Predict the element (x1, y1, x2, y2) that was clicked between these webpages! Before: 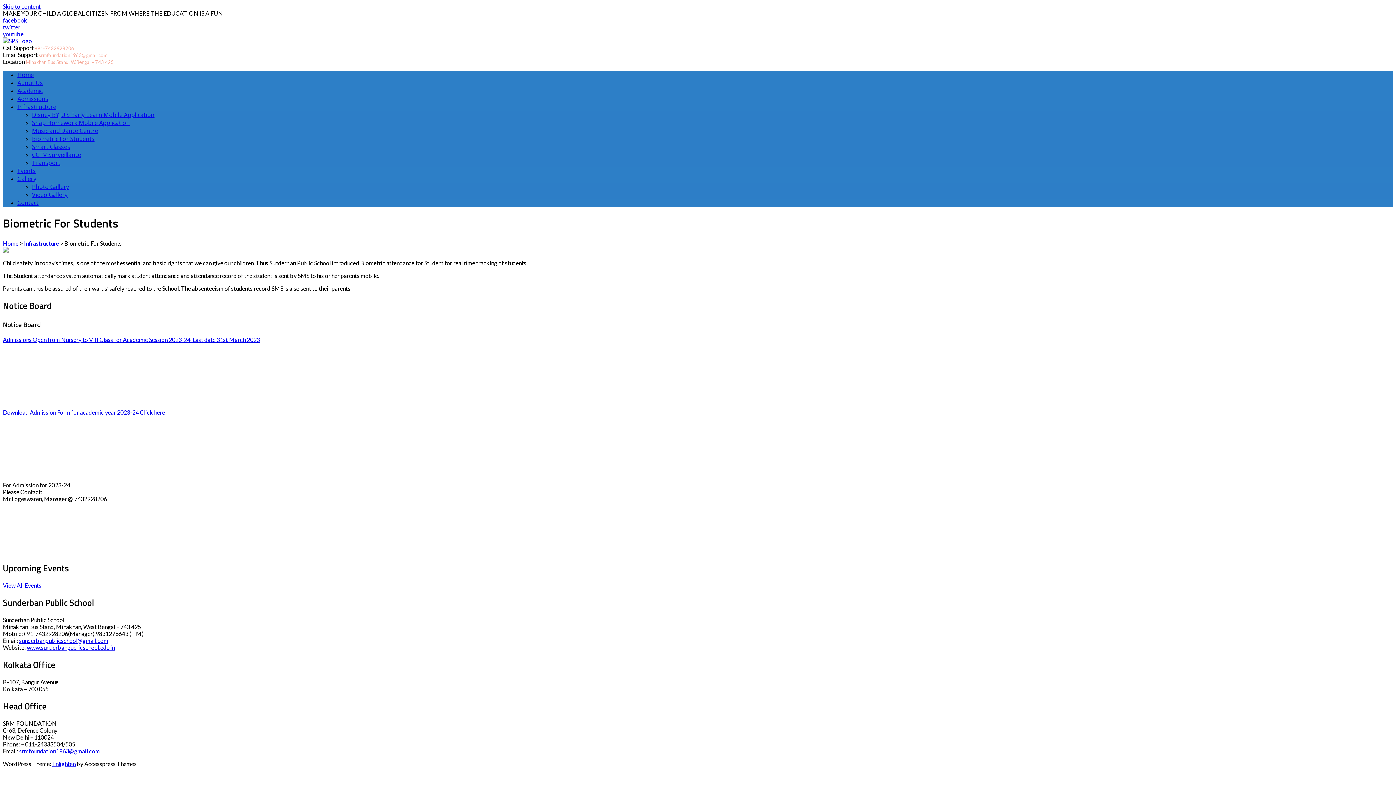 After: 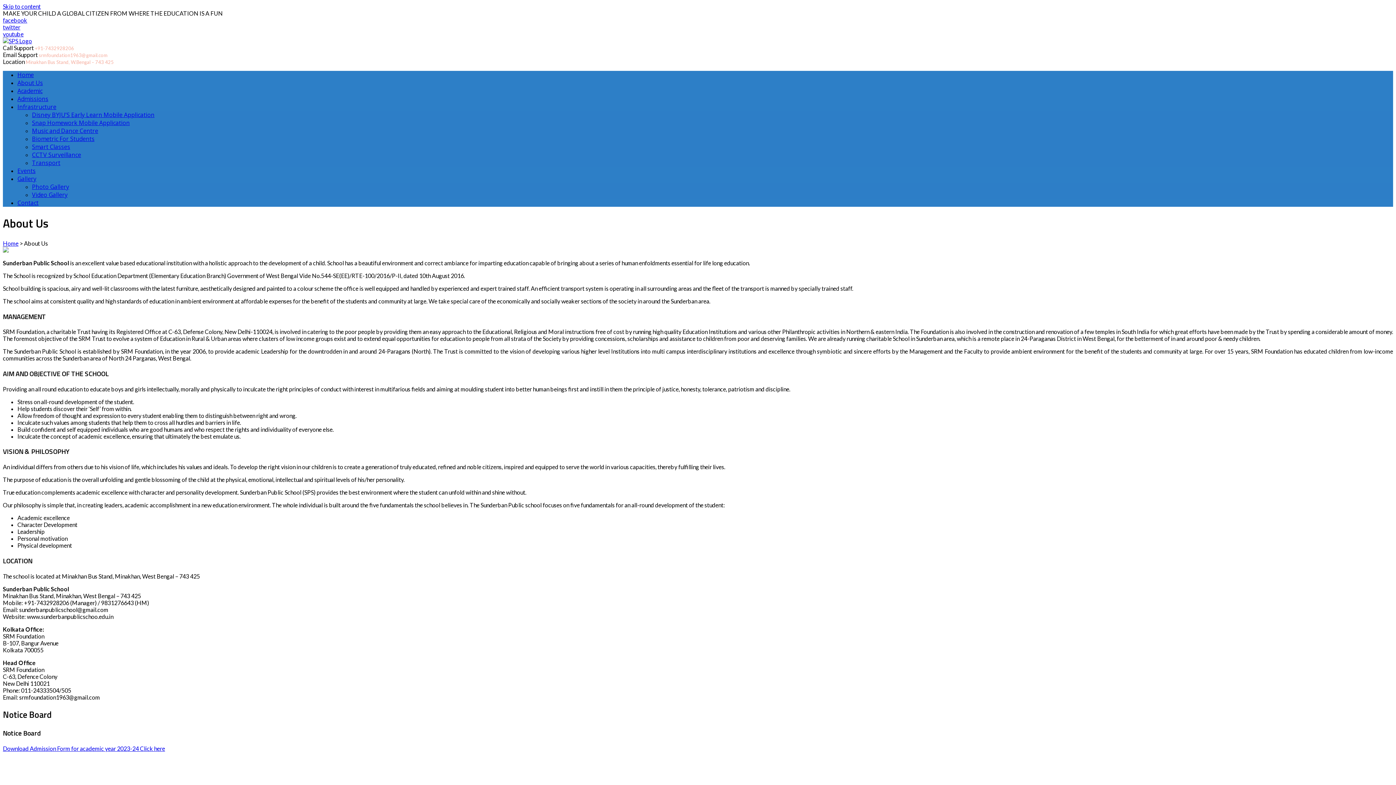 Action: label: About Us bbox: (17, 78, 42, 86)